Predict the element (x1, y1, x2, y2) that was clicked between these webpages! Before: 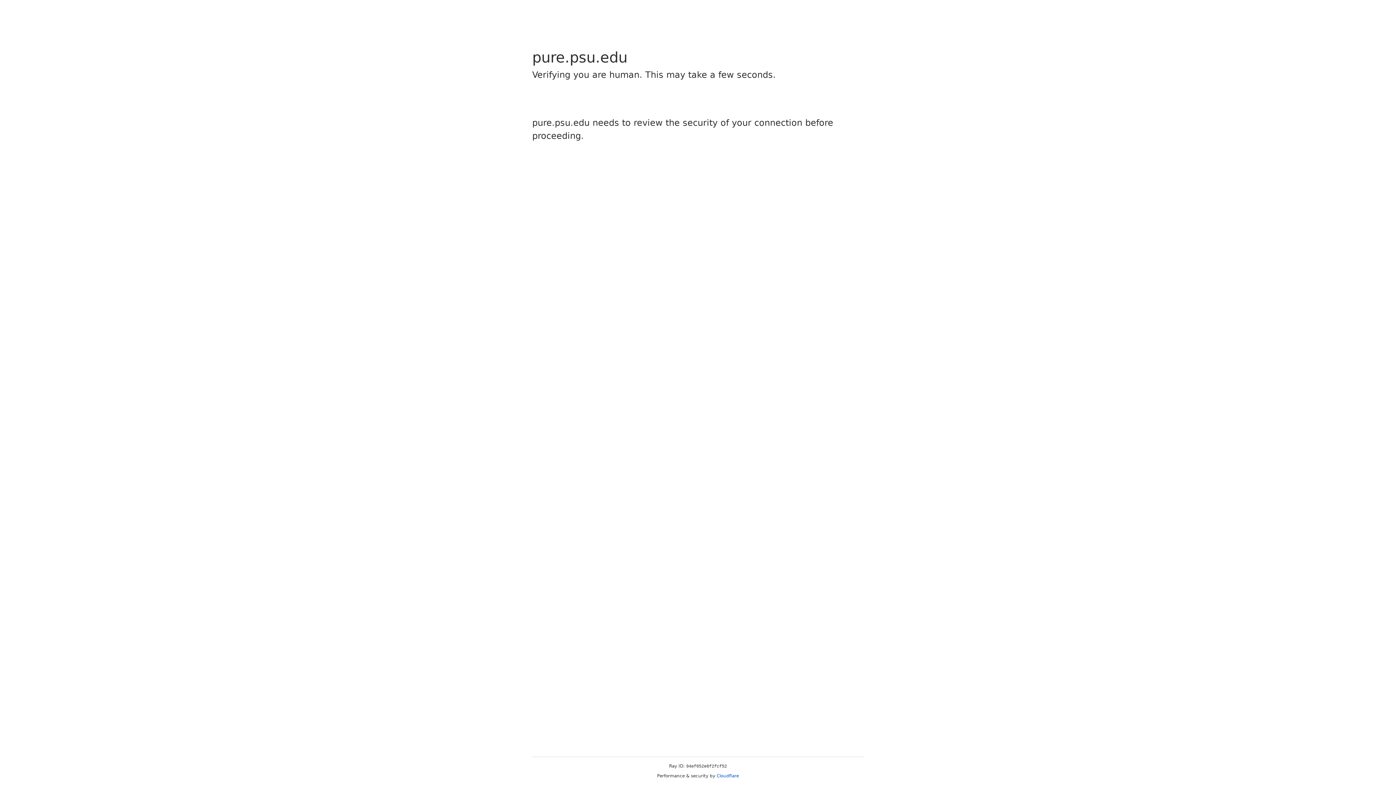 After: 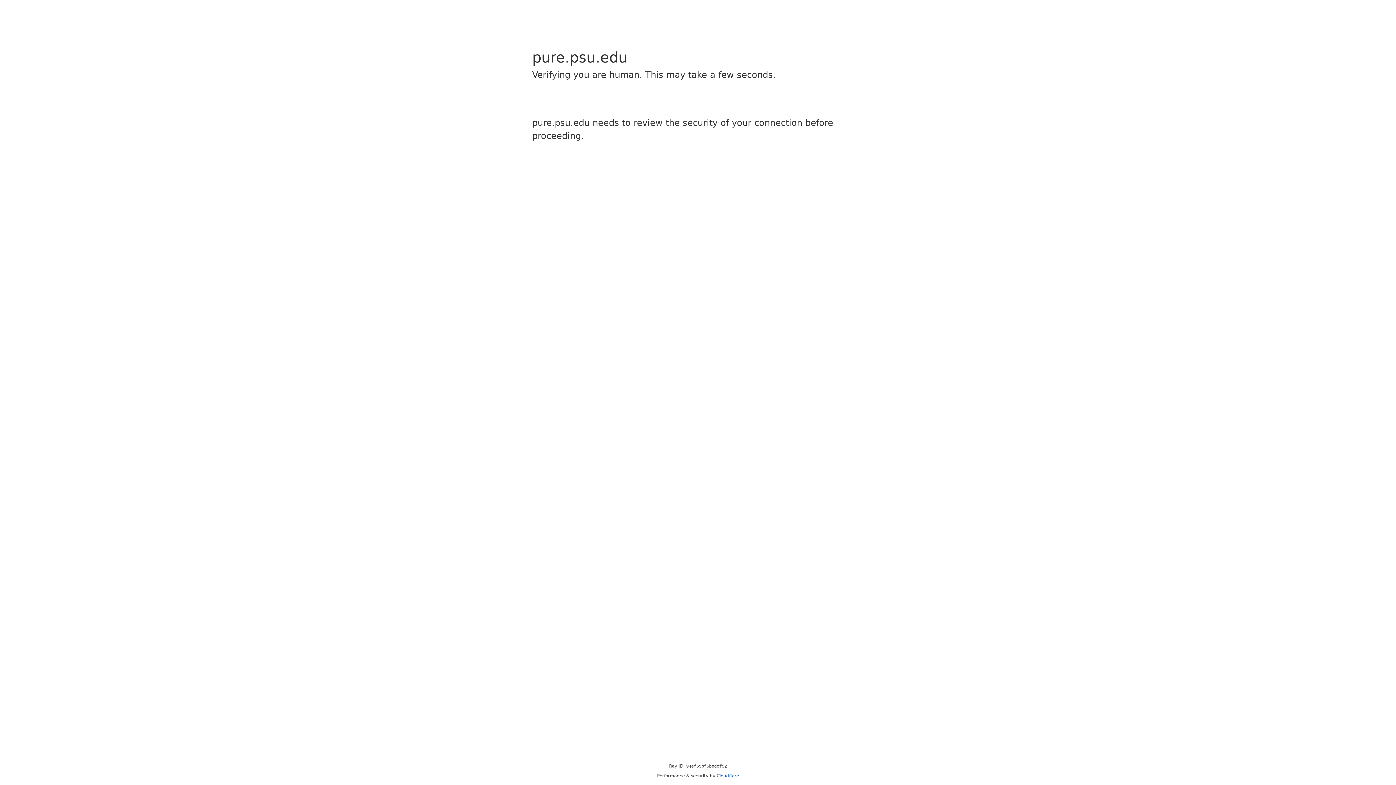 Action: bbox: (716, 773, 739, 778) label: Cloudflare